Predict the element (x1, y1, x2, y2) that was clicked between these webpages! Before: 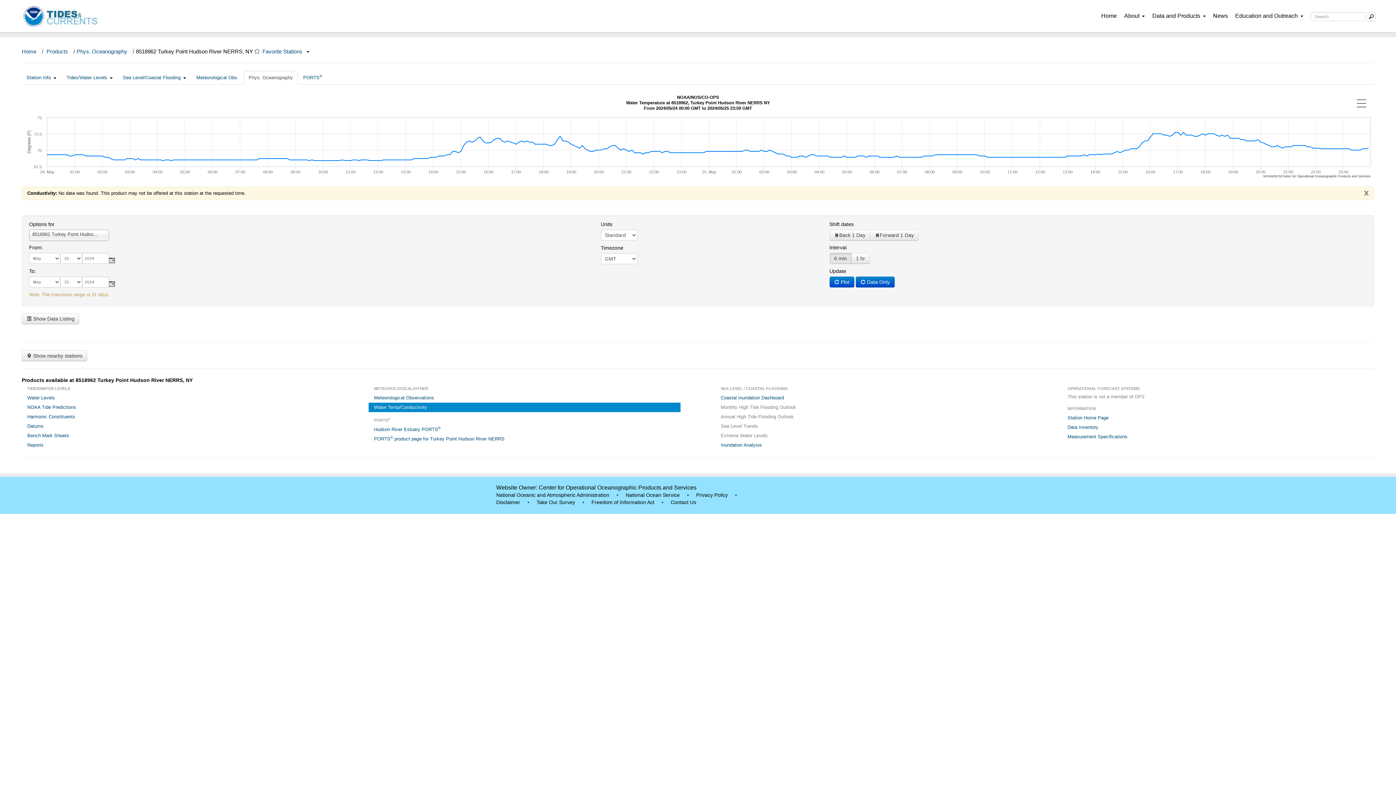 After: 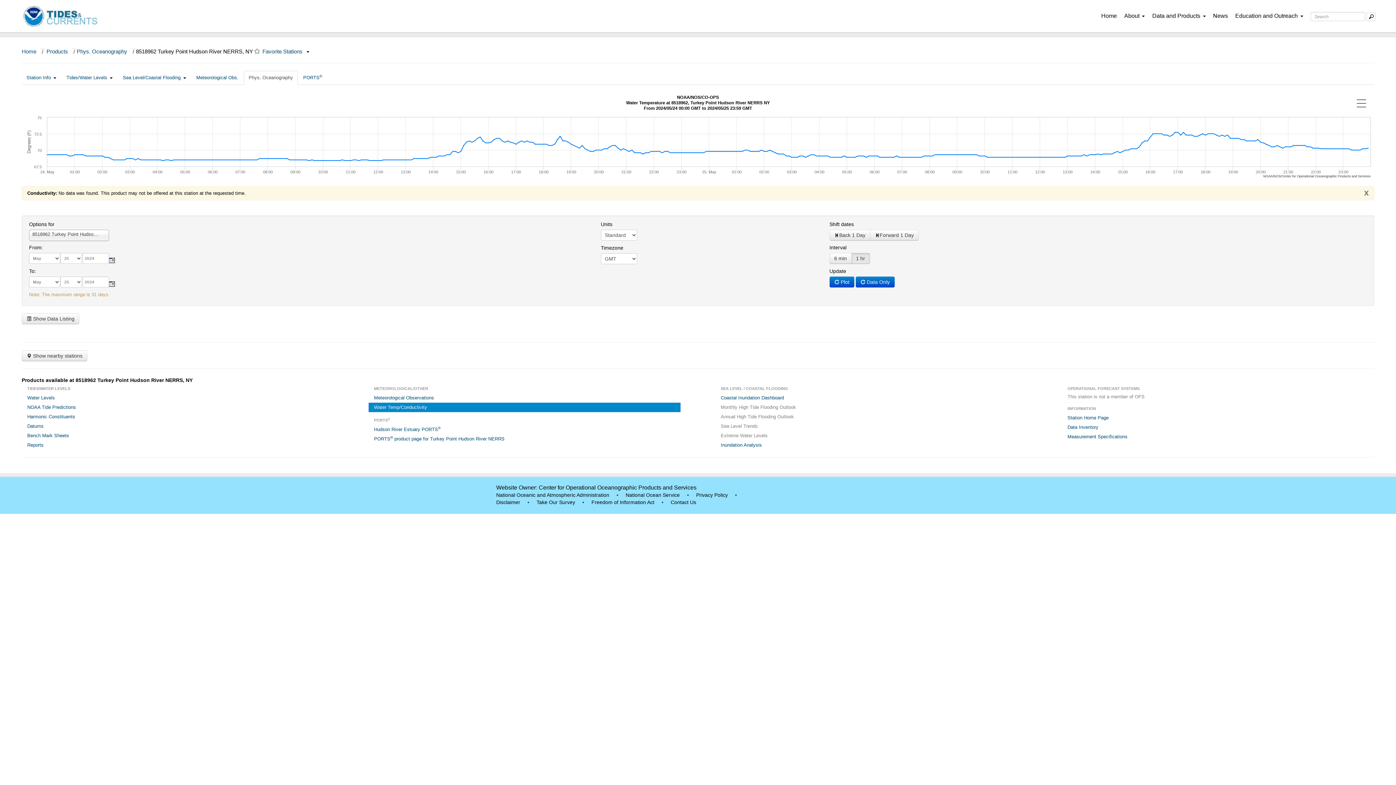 Action: label: 1 hr bbox: (851, 253, 870, 264)